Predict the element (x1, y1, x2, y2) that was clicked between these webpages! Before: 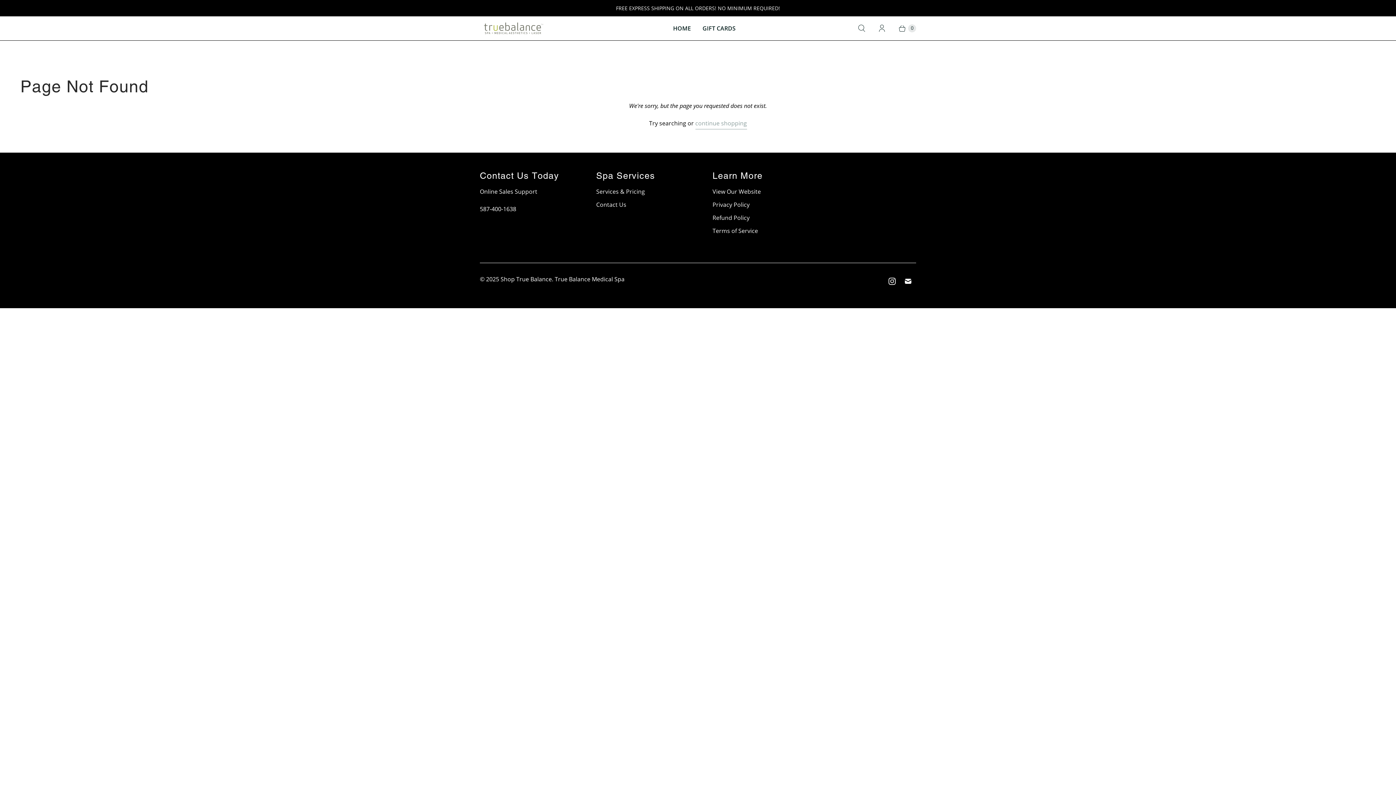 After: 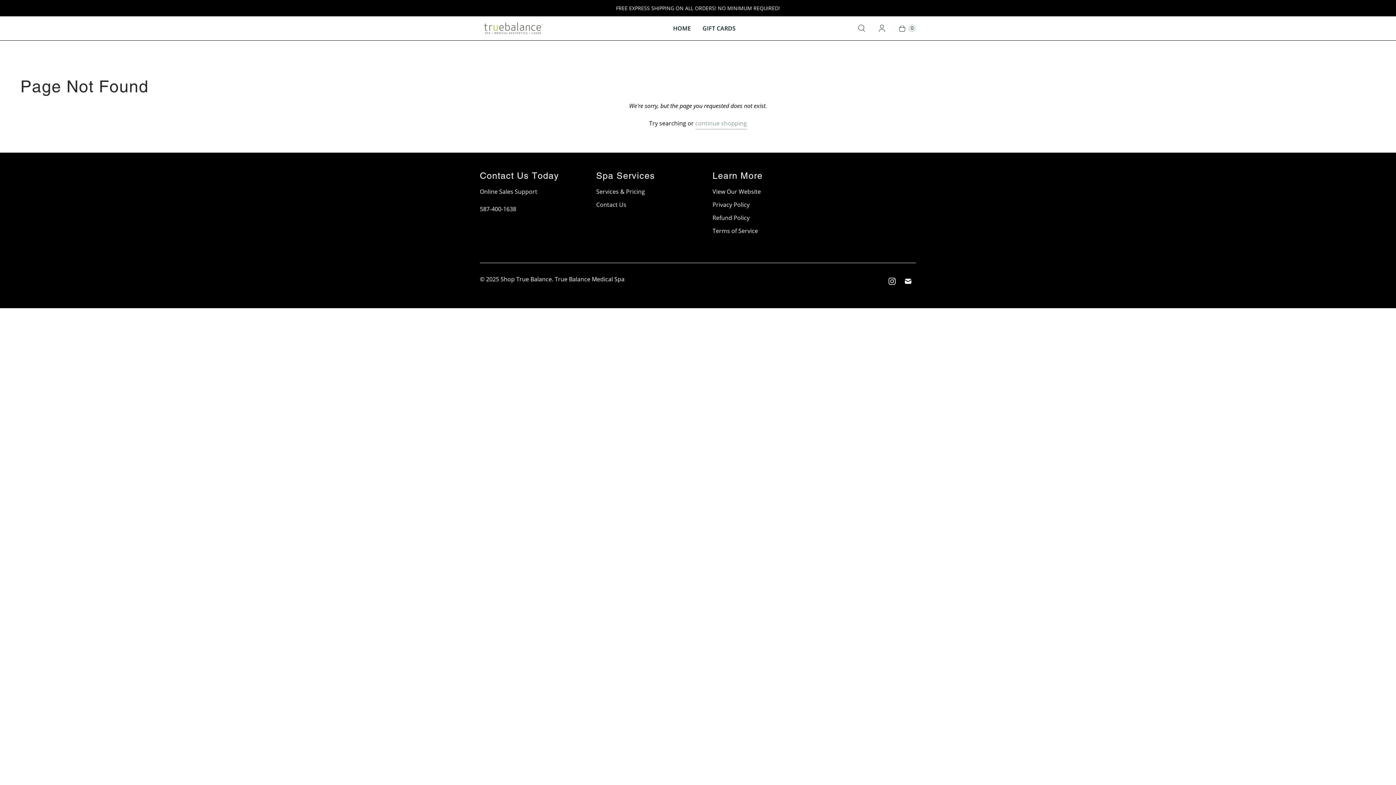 Action: bbox: (884, 274, 900, 287) label: Shop True Balance on Instagram